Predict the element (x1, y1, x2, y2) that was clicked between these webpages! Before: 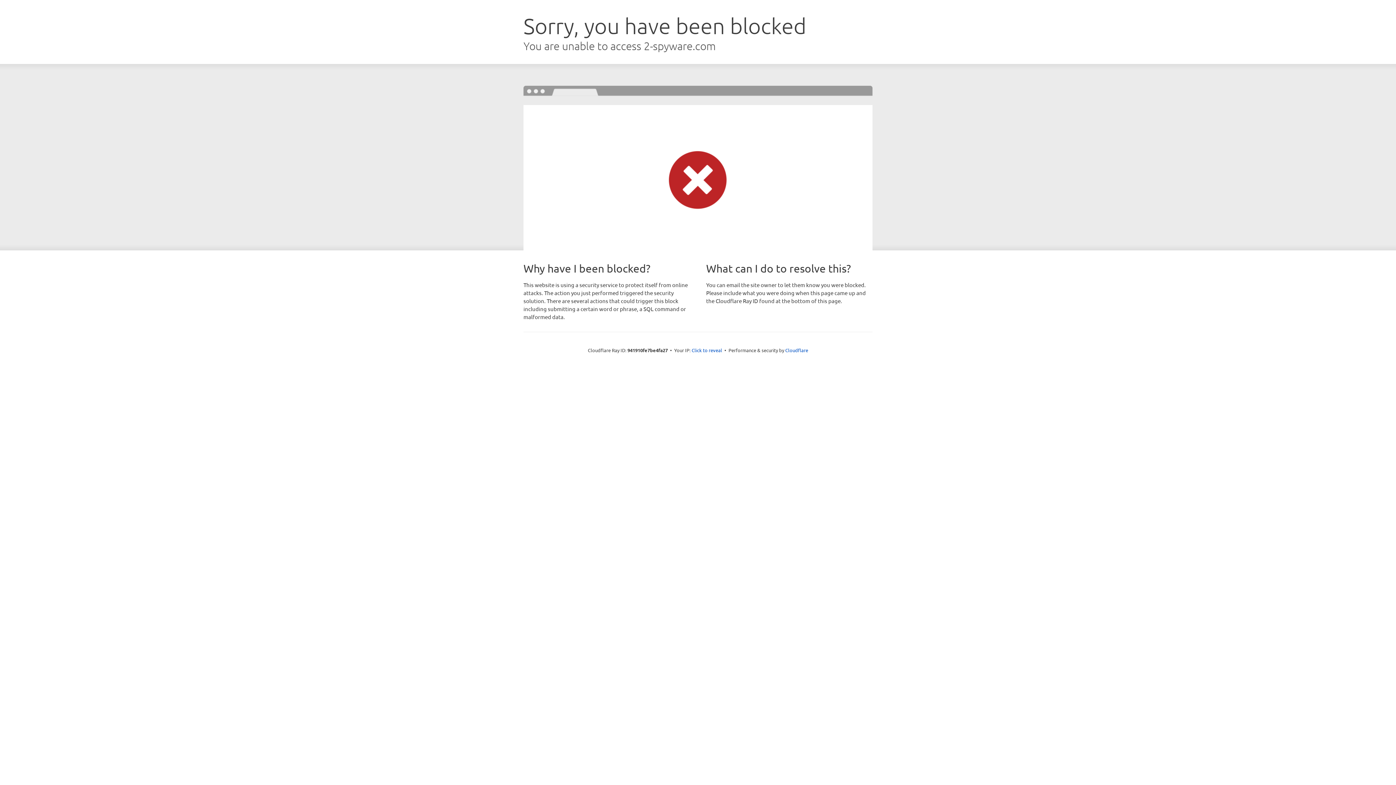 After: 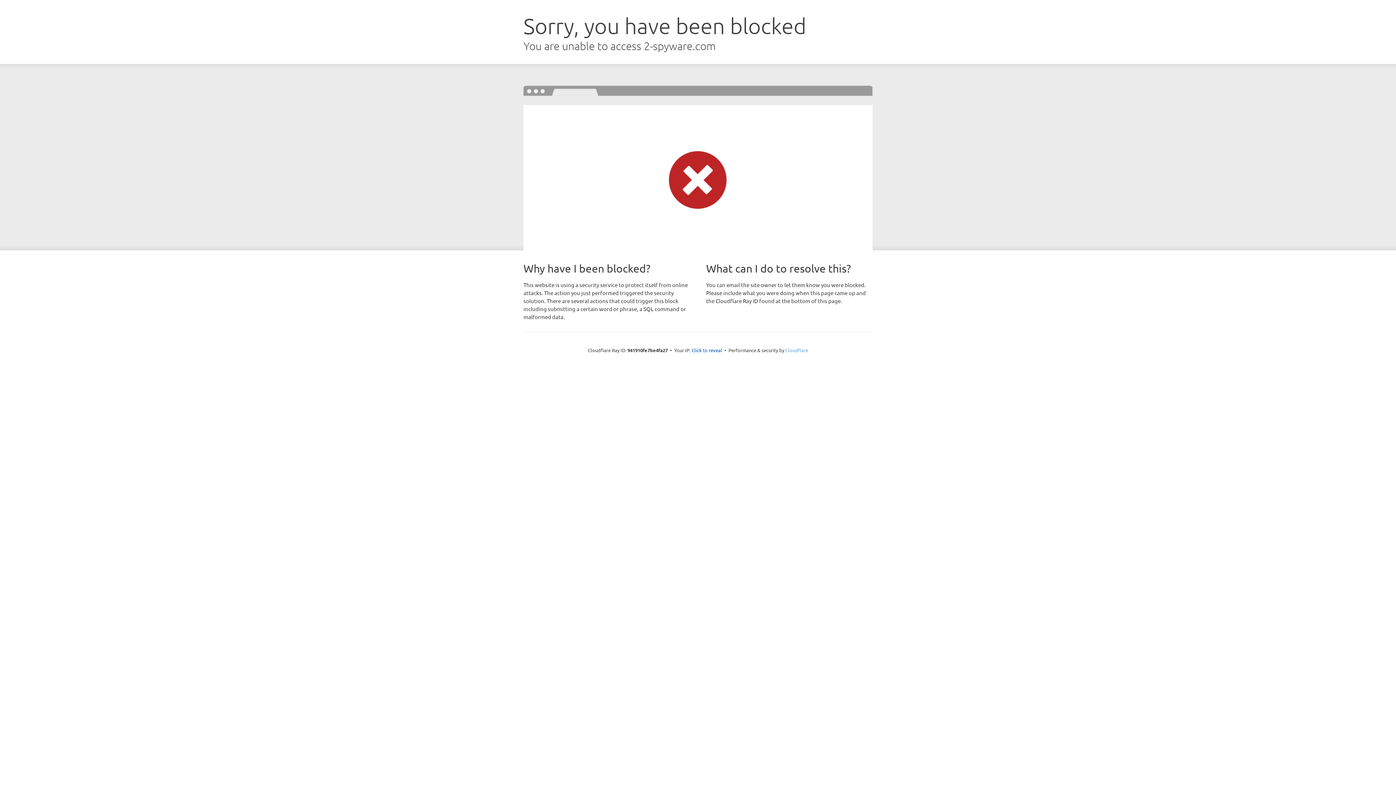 Action: bbox: (785, 347, 808, 353) label: Cloudflare